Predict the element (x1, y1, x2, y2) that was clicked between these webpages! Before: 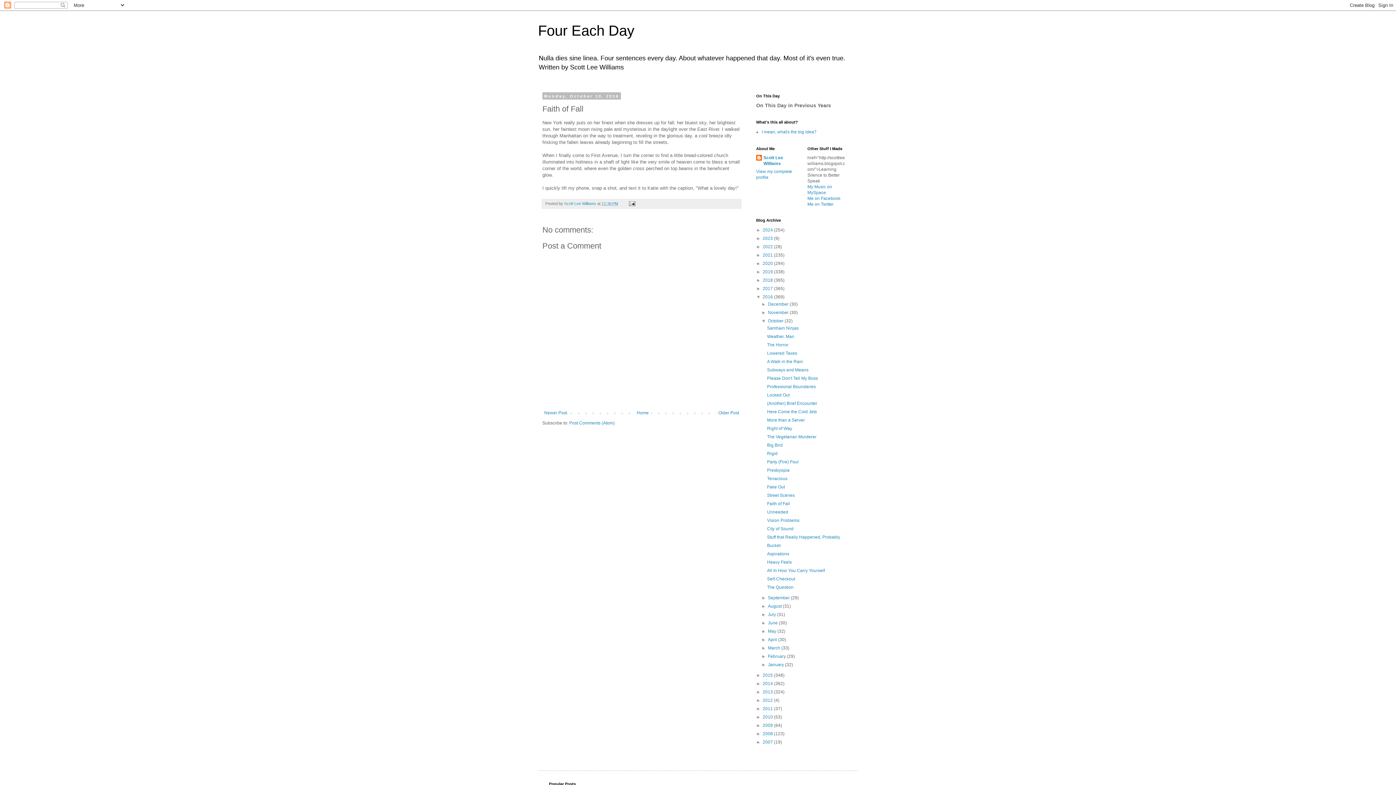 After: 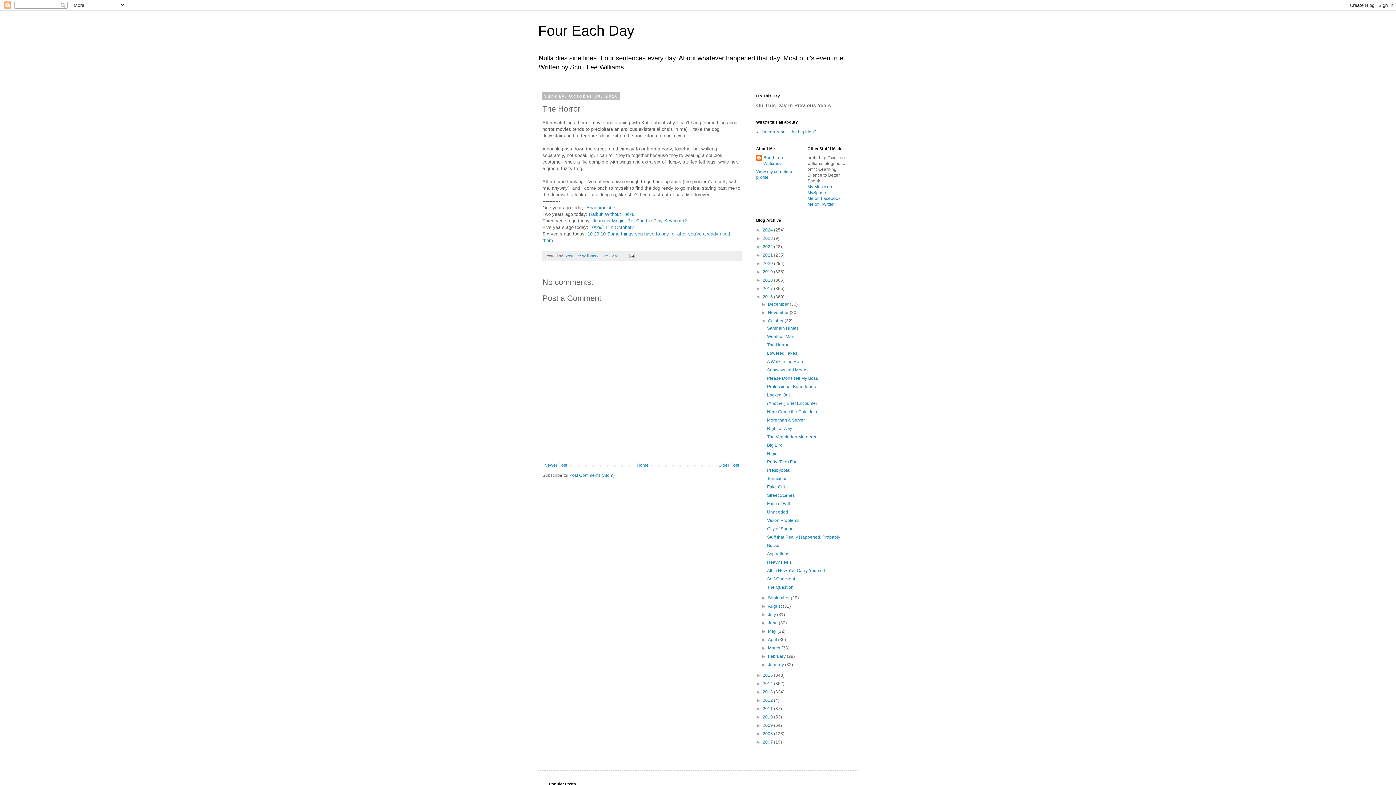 Action: bbox: (767, 342, 788, 347) label: The Horror